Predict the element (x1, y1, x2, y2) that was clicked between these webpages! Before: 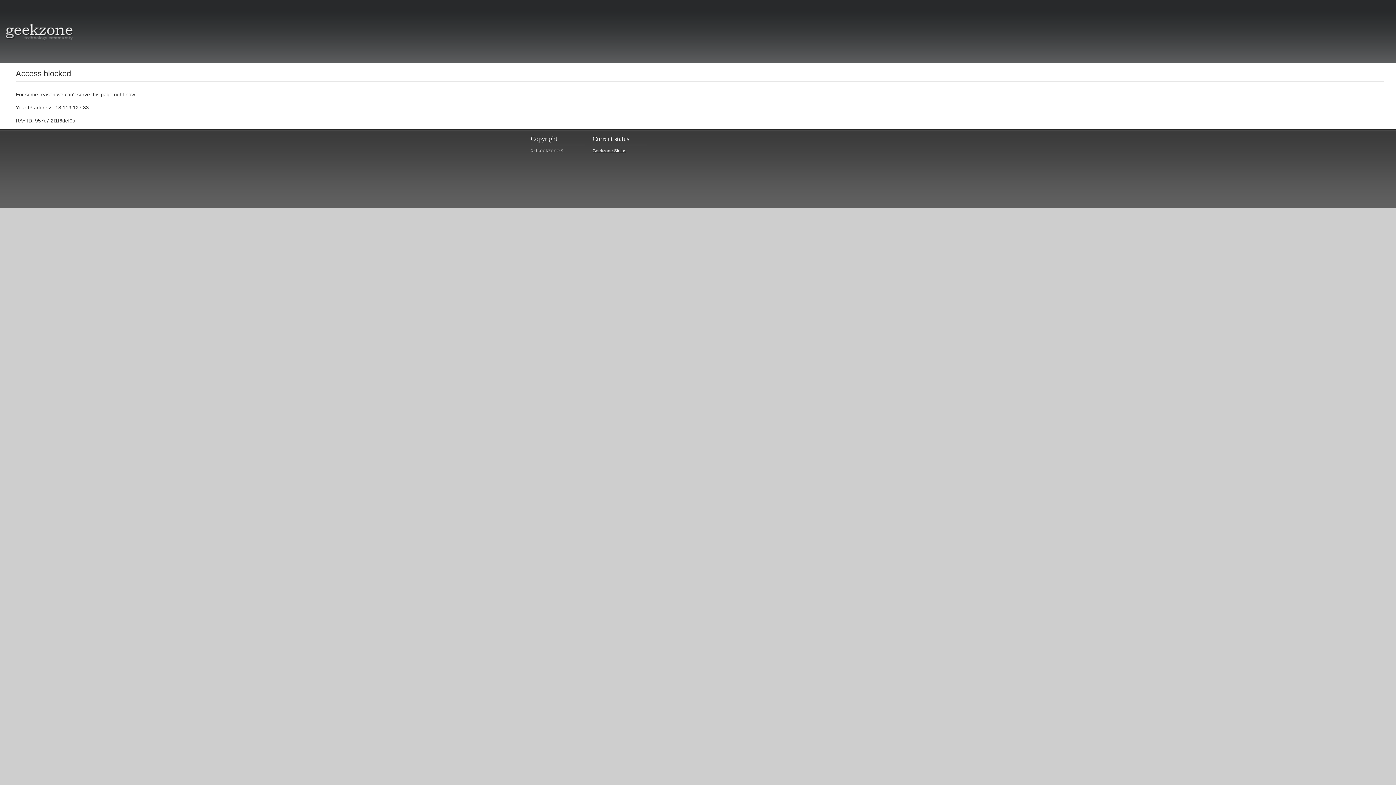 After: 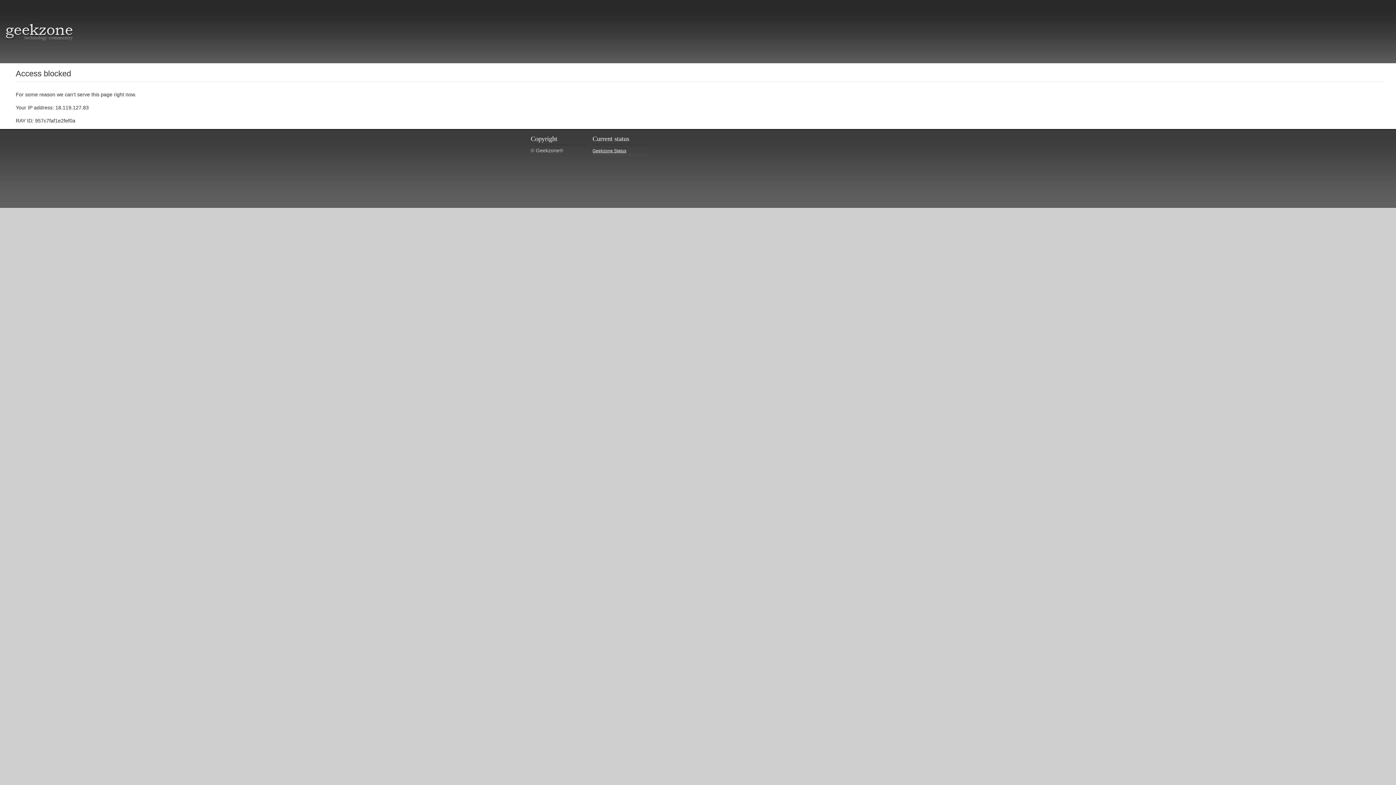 Action: bbox: (5, 34, 73, 40)